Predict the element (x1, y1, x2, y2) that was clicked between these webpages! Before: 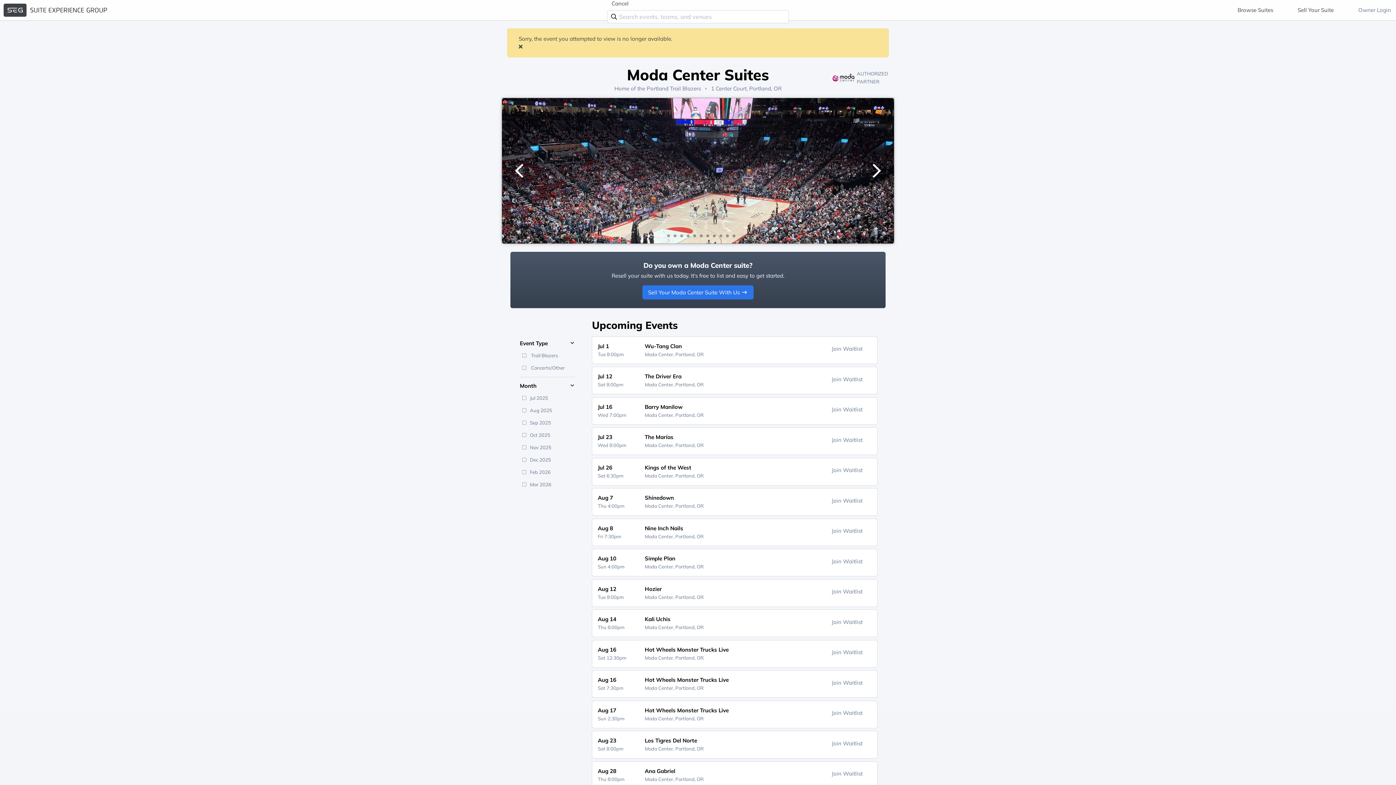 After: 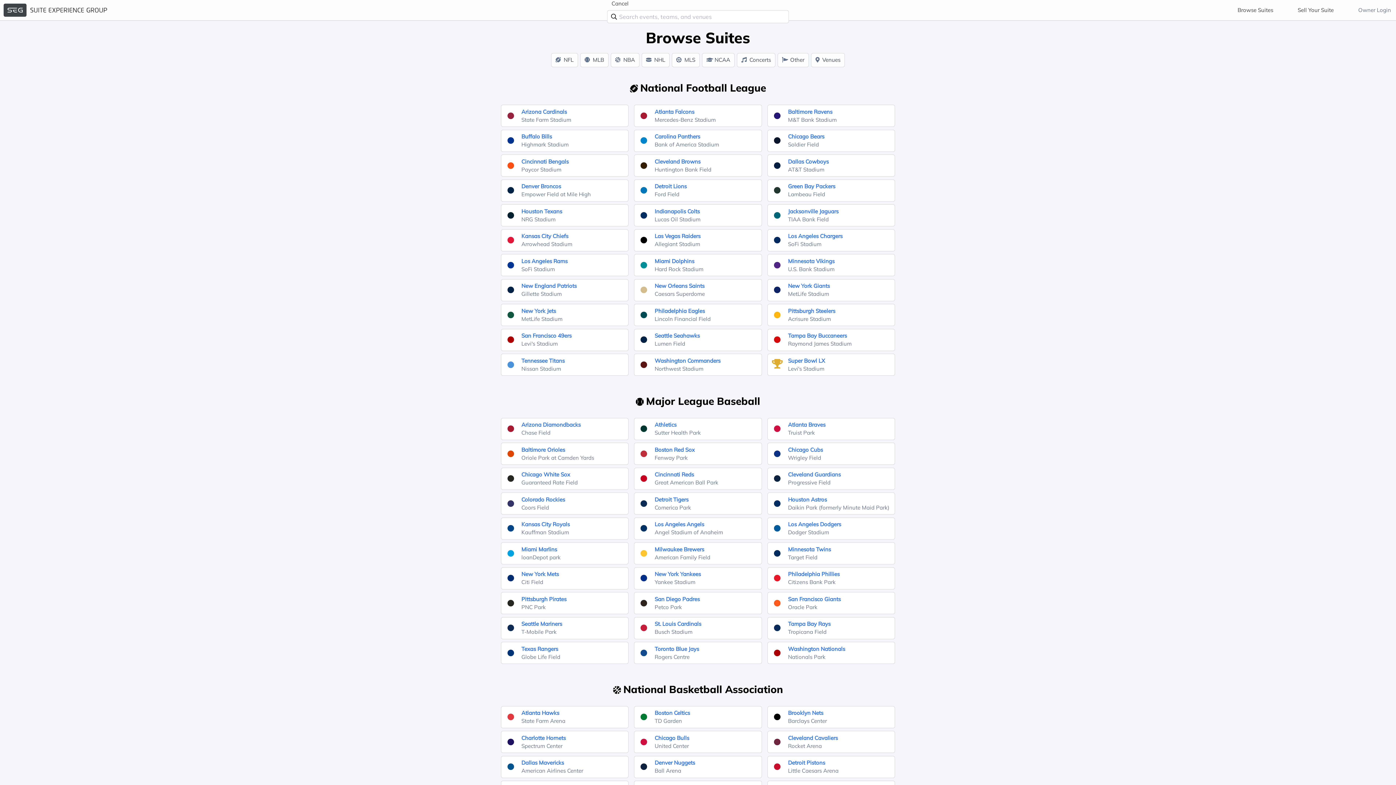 Action: bbox: (1232, 3, 1279, 16) label: Browse Suites